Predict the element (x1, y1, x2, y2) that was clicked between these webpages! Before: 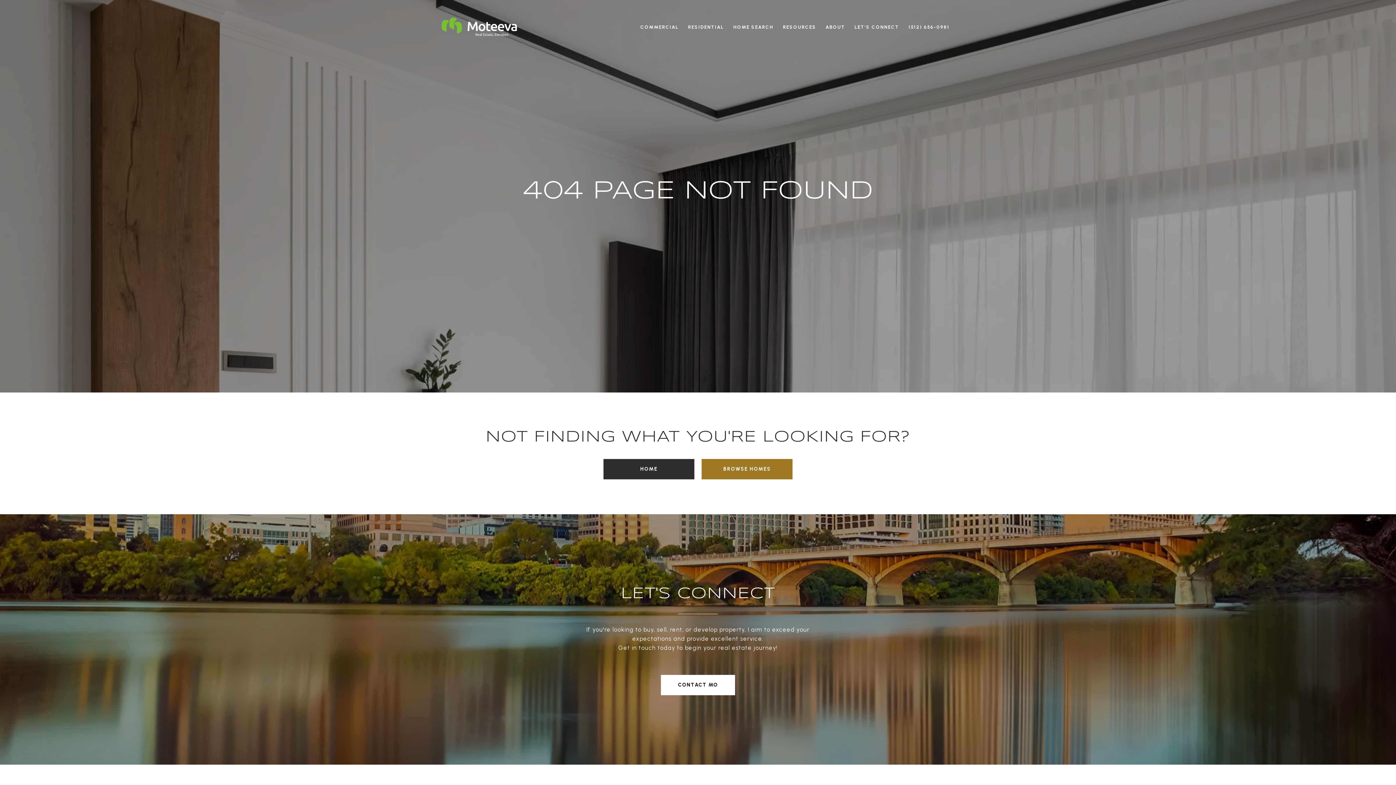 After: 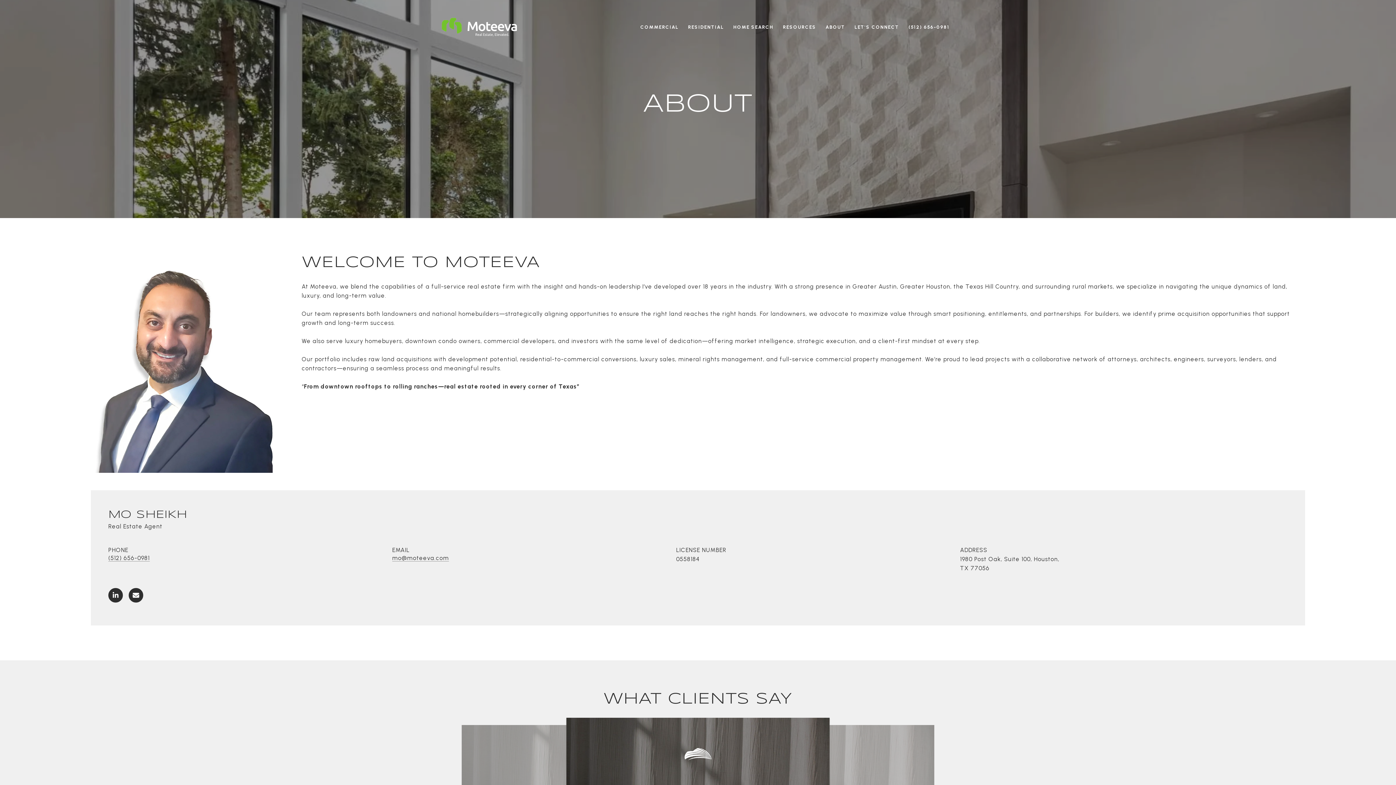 Action: bbox: (821, 20, 850, 34) label: ABOUT